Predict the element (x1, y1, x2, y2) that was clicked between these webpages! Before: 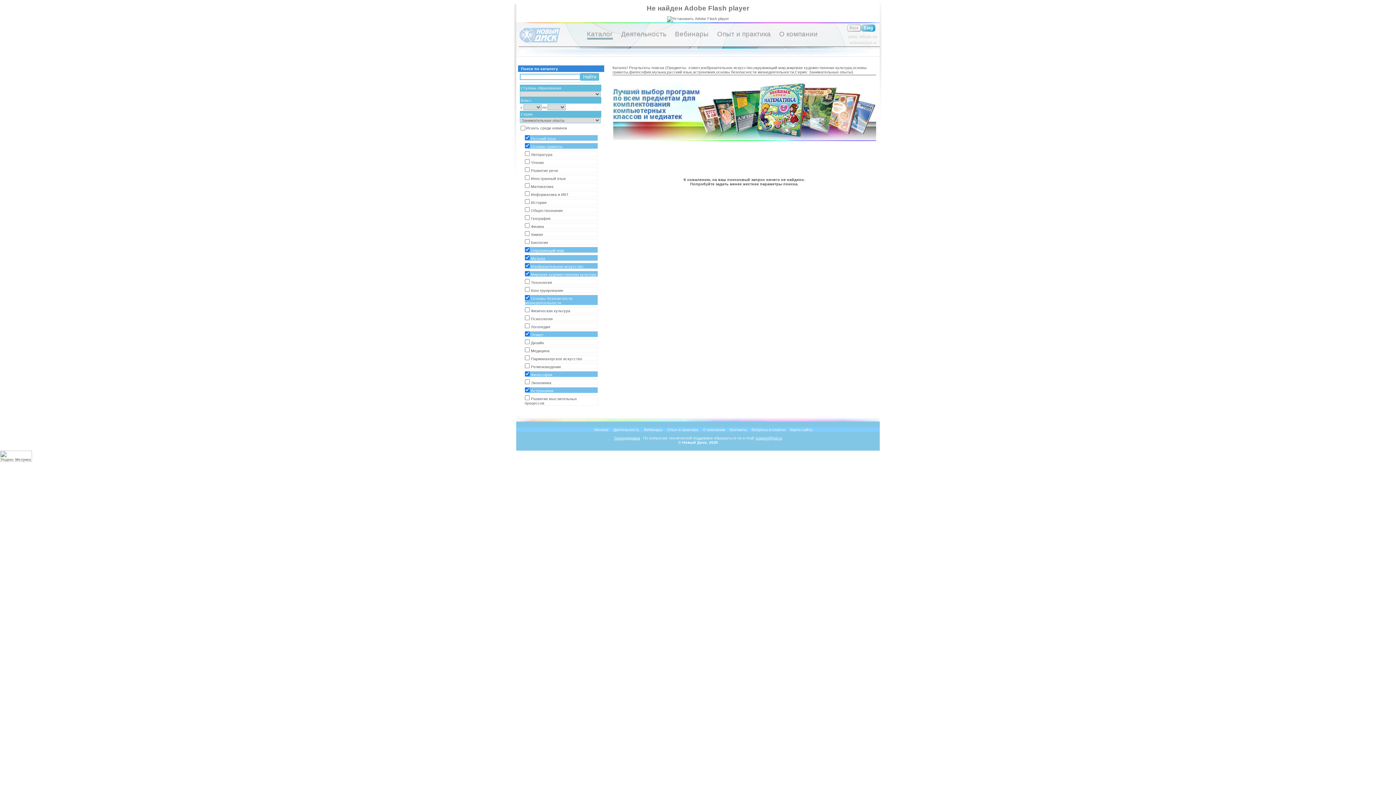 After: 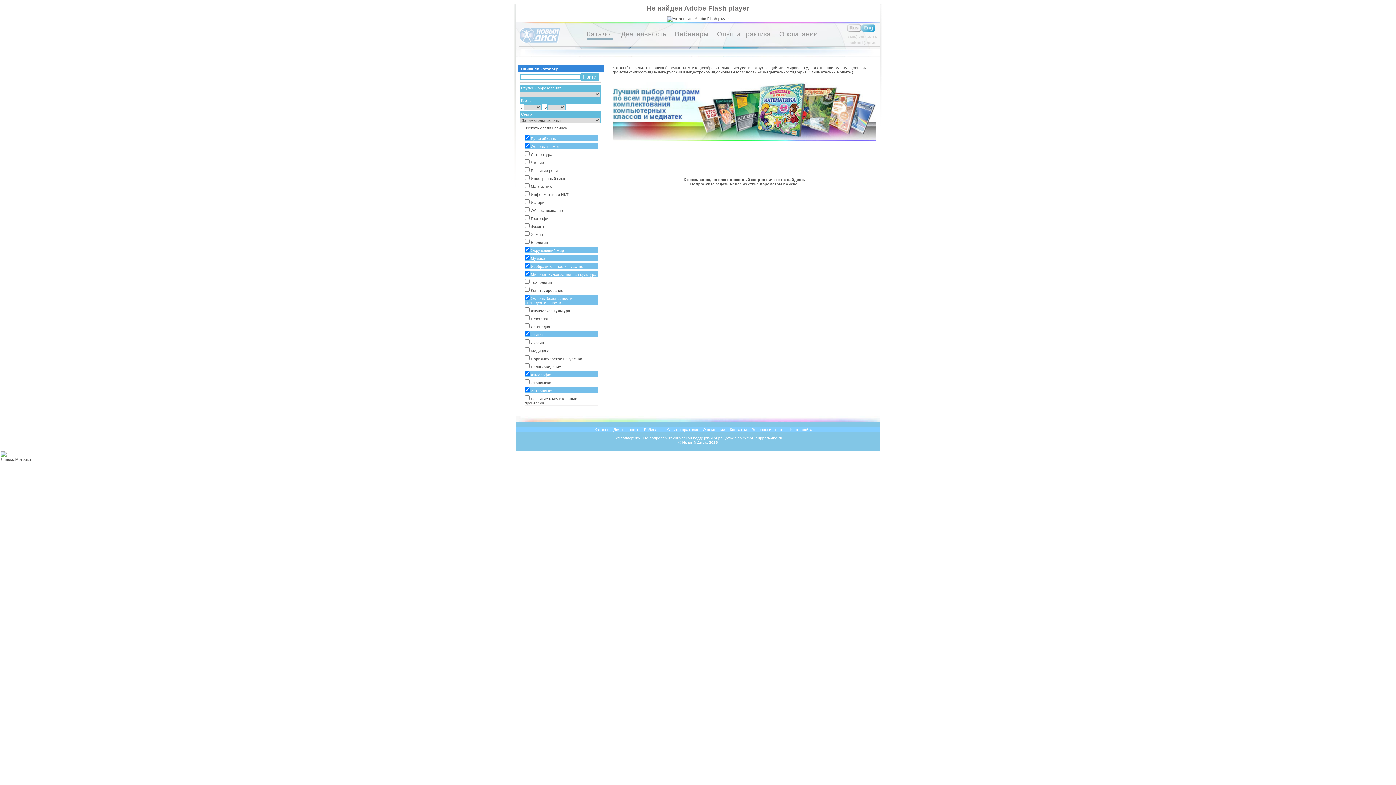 Action: label: support@nd.ru bbox: (755, 435, 782, 440)